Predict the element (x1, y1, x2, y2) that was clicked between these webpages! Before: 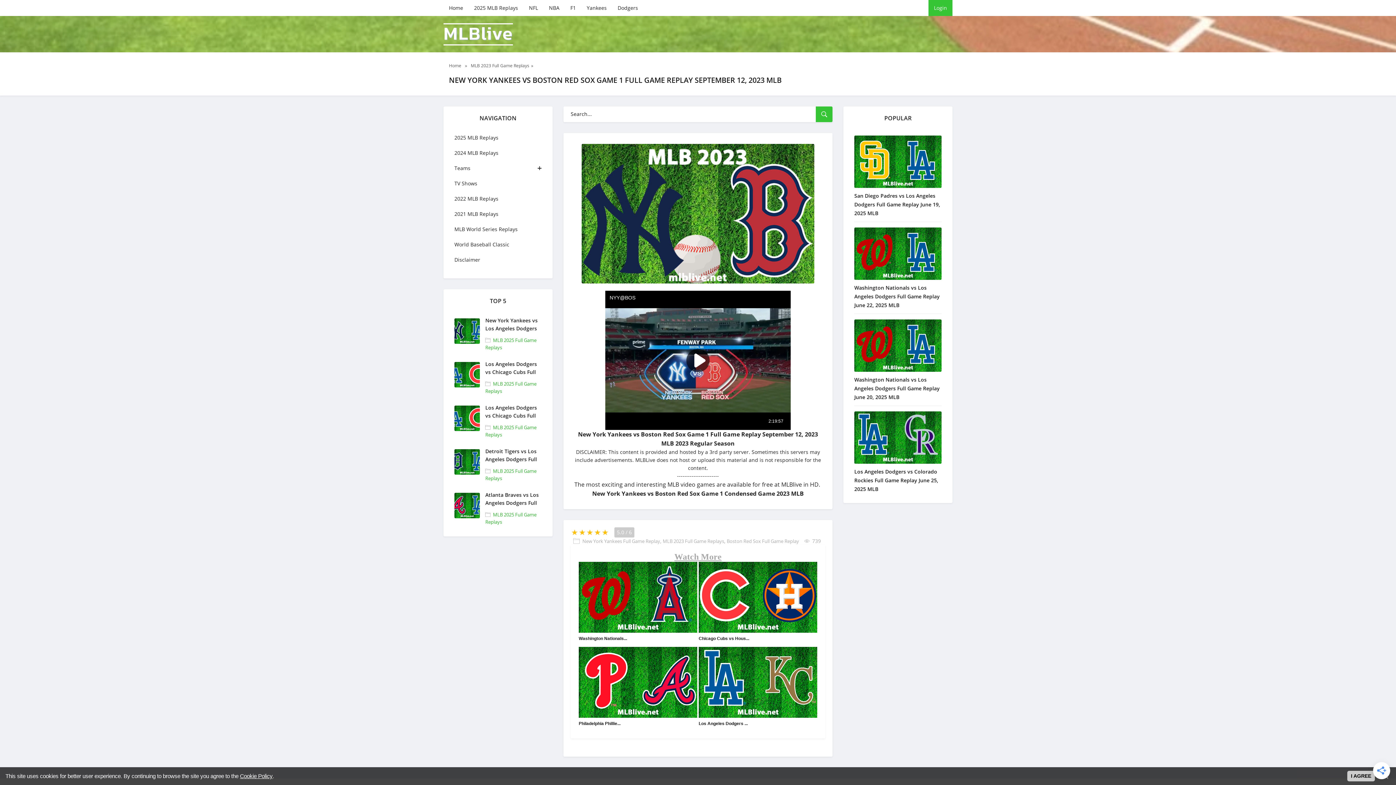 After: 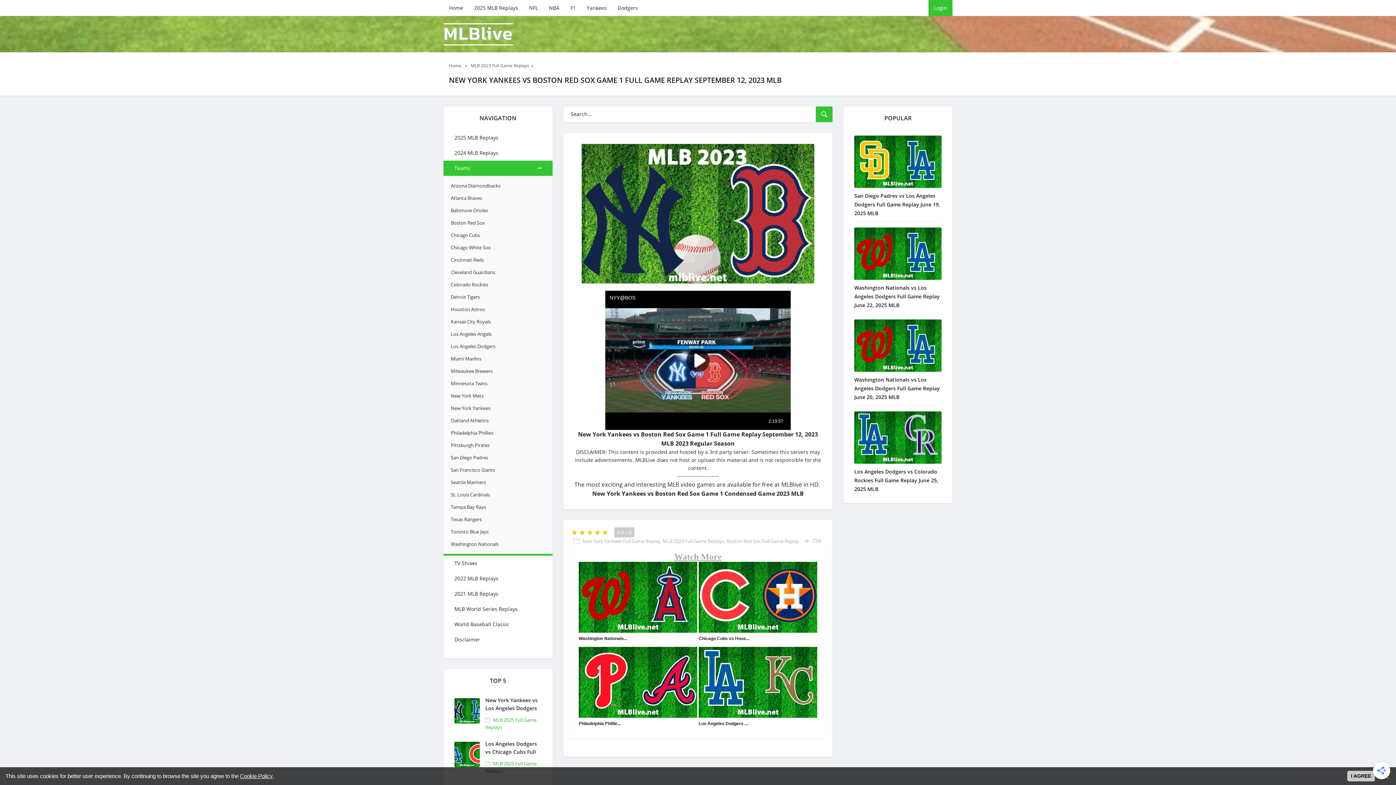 Action: bbox: (443, 160, 552, 176) label: Teams